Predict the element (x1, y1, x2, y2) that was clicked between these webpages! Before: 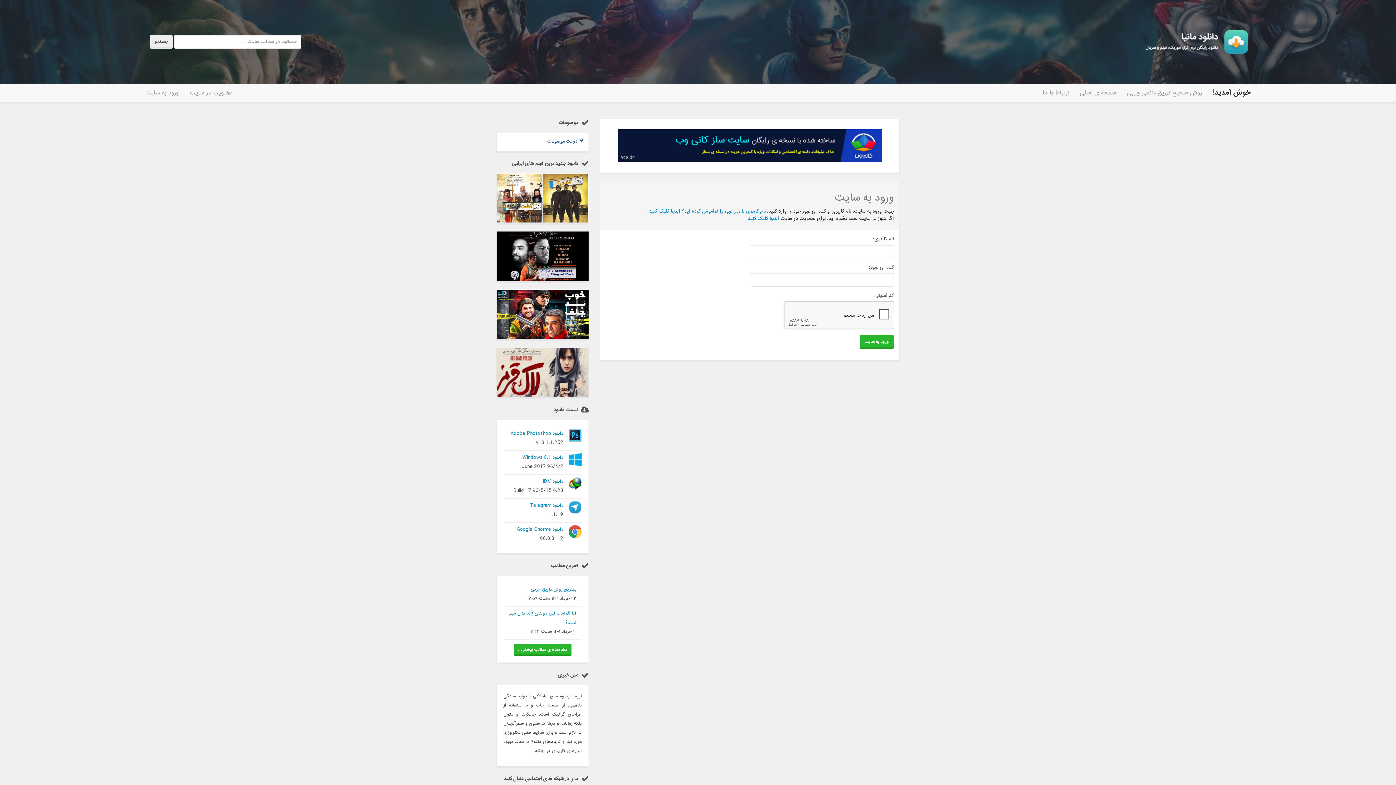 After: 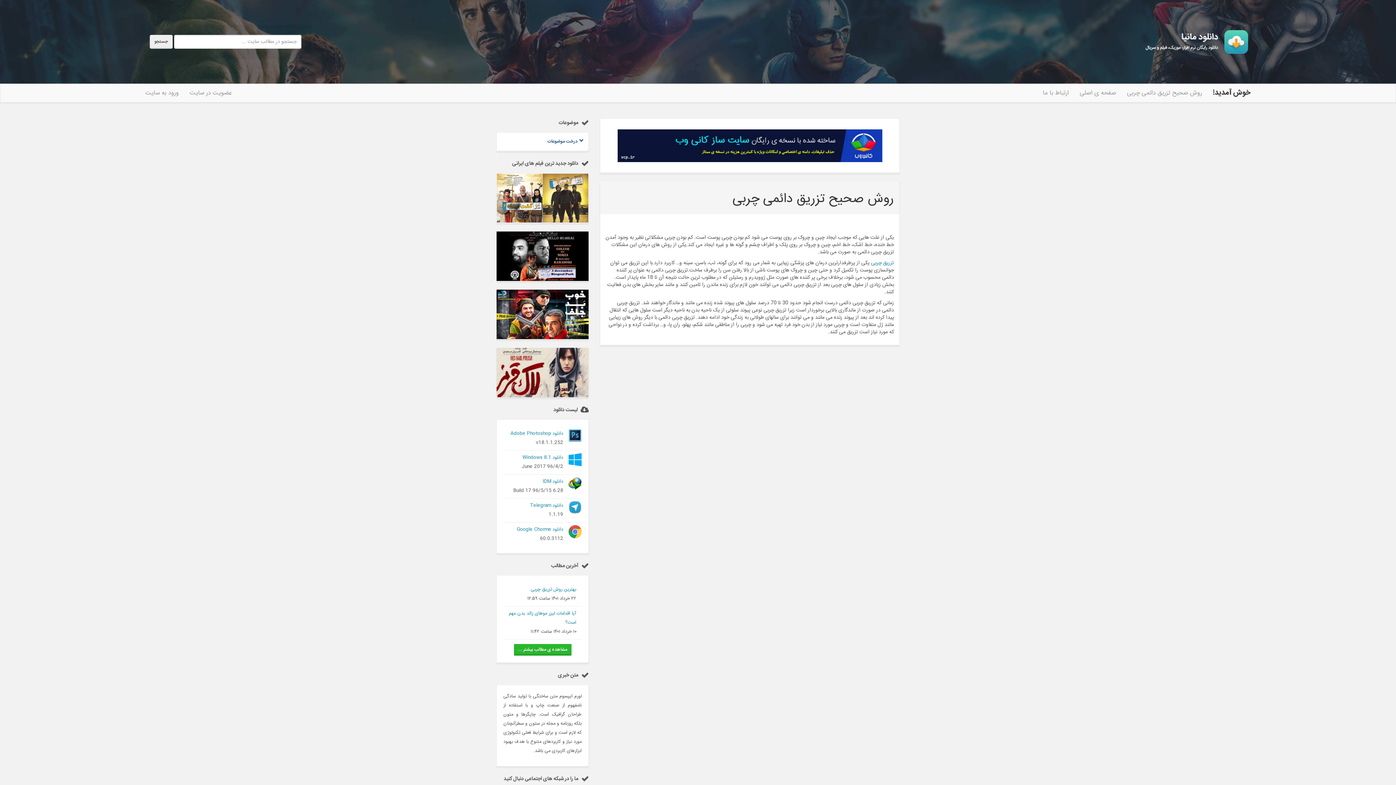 Action: bbox: (1121, 84, 1207, 102) label: روش صحیح تزریق دائمی چربی